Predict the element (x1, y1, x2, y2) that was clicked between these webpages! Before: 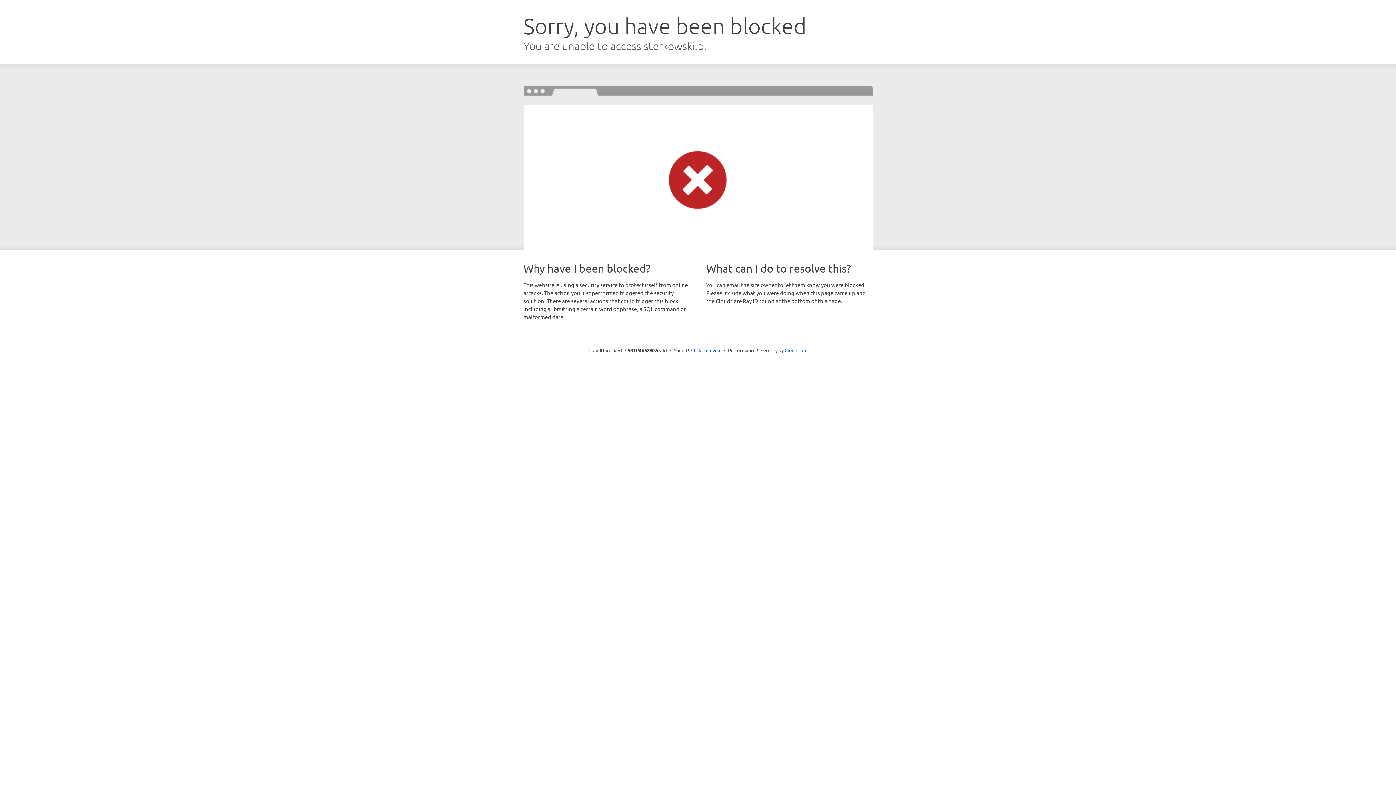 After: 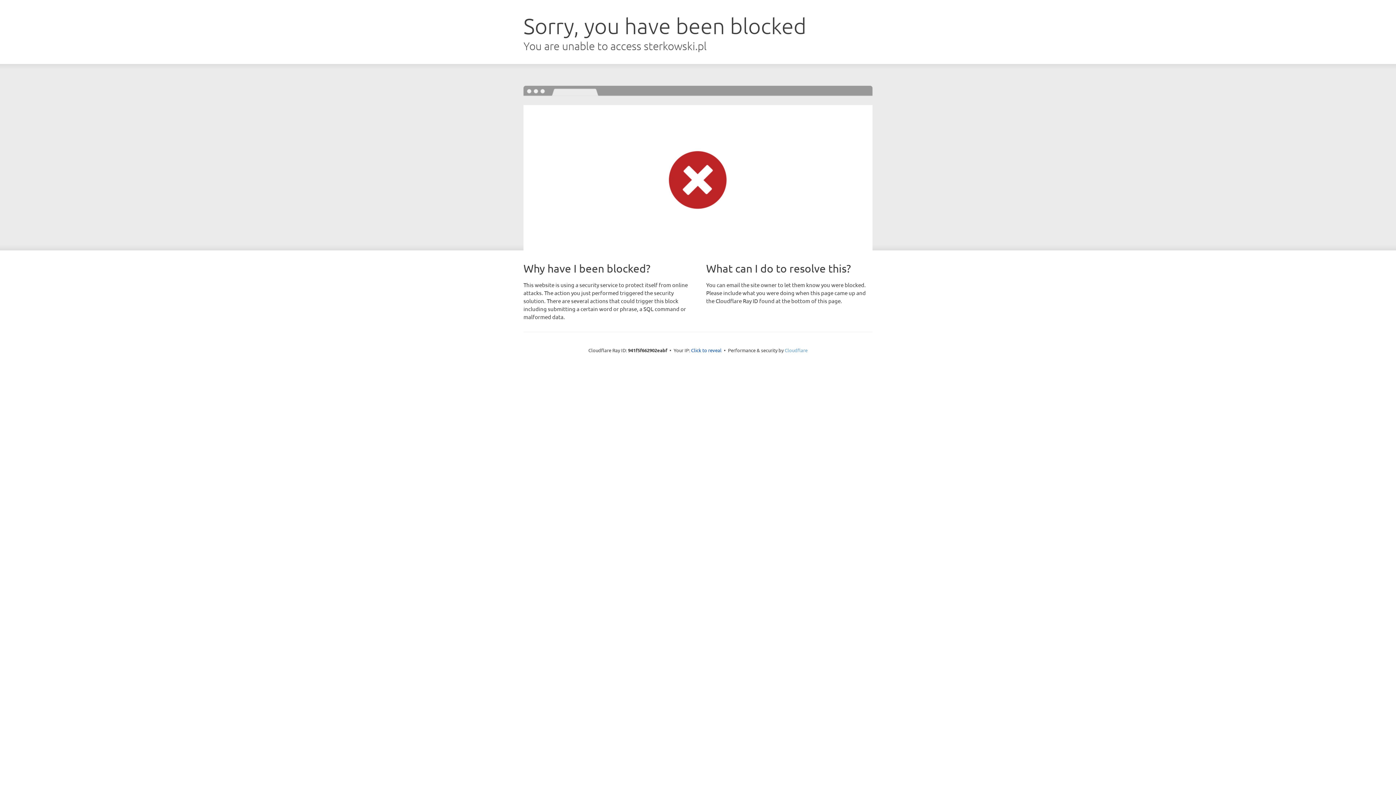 Action: label: Cloudflare bbox: (784, 347, 807, 353)